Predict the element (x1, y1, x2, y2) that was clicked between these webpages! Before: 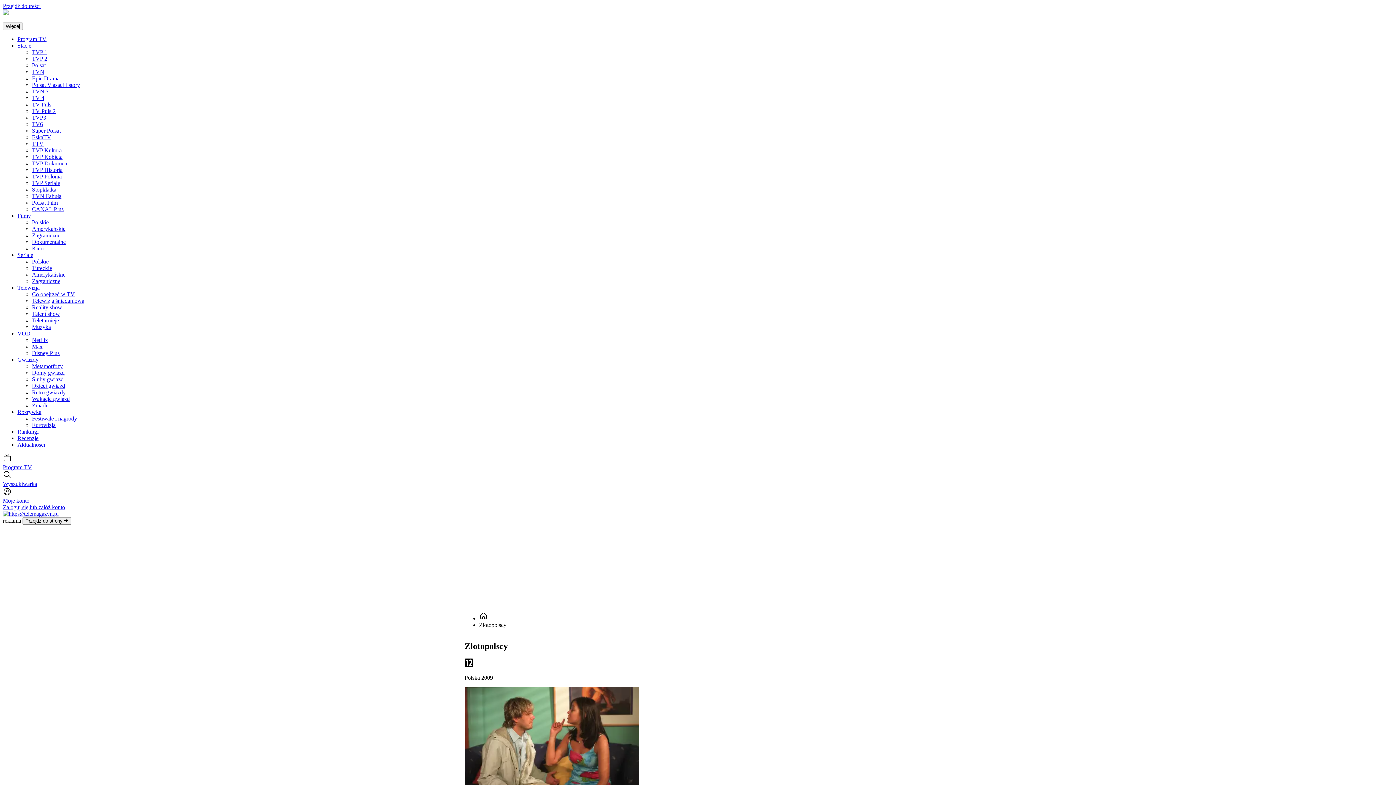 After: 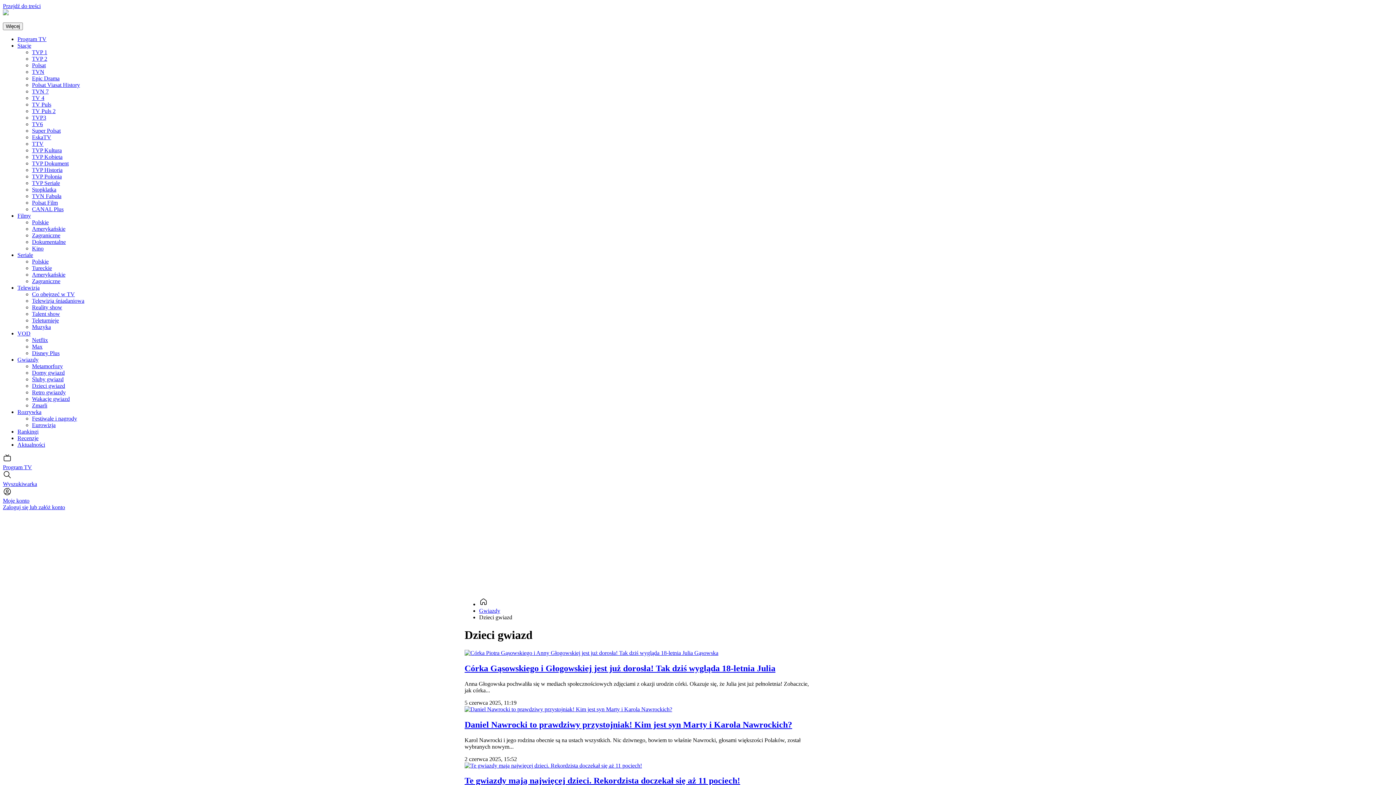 Action: label: Dzieci gwiazd bbox: (32, 382, 65, 389)